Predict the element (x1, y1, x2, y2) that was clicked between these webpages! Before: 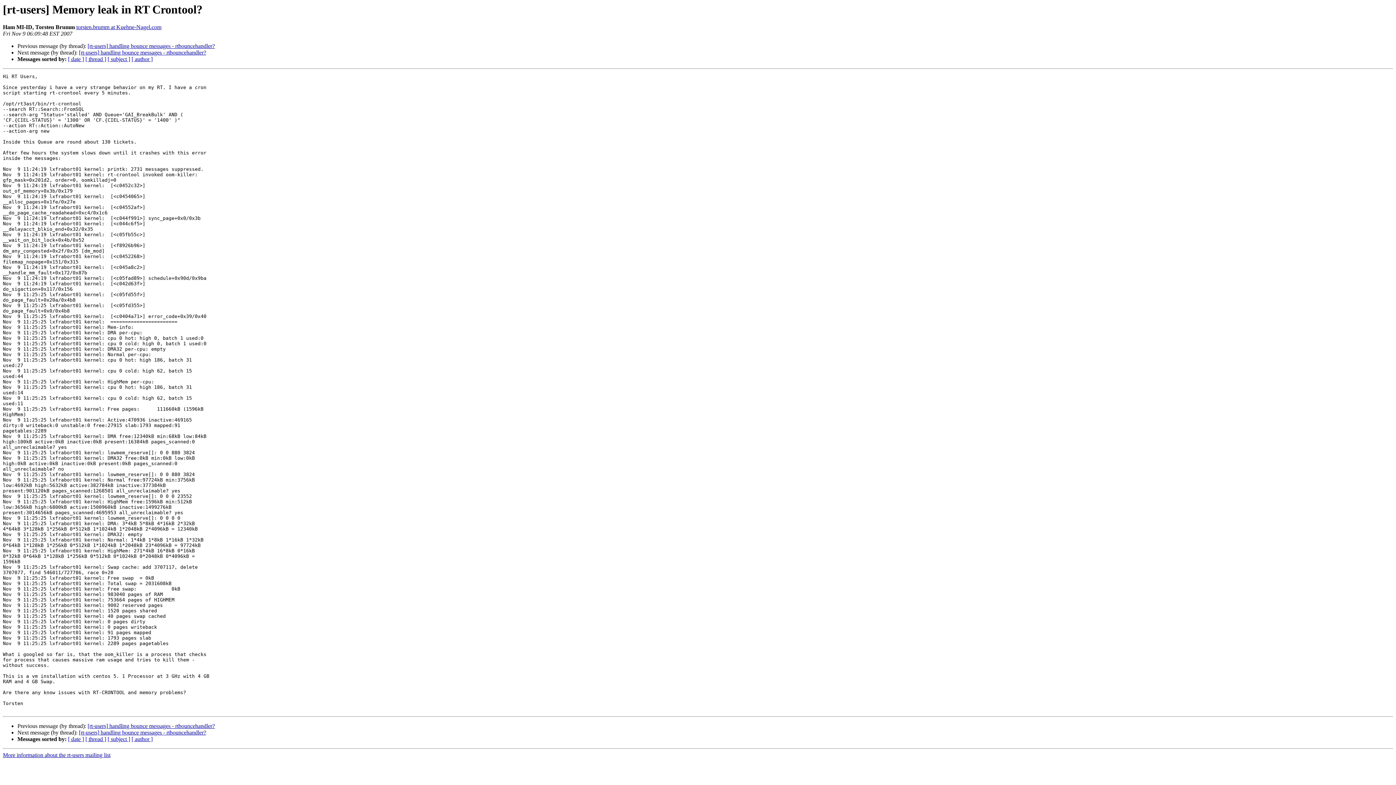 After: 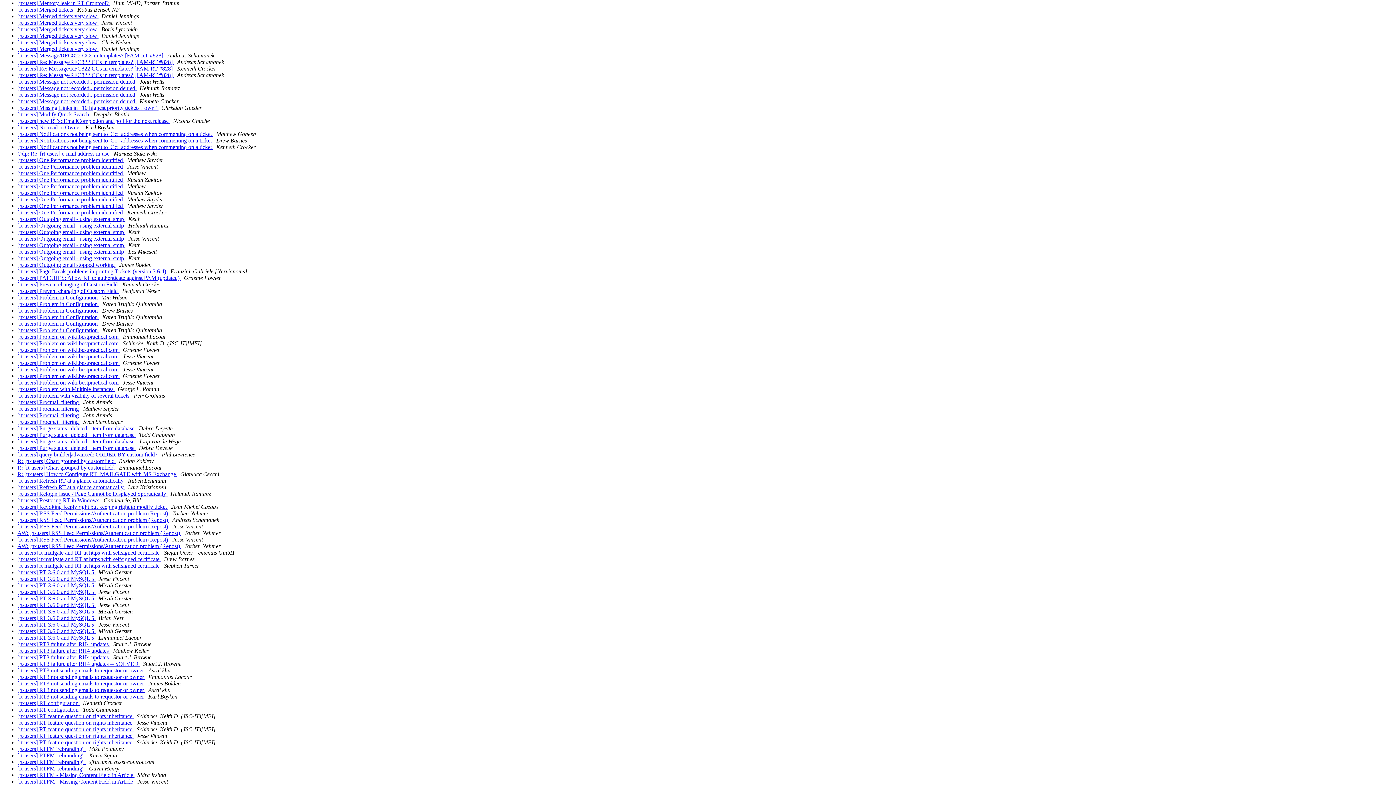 Action: bbox: (107, 736, 130, 742) label: [ subject ]